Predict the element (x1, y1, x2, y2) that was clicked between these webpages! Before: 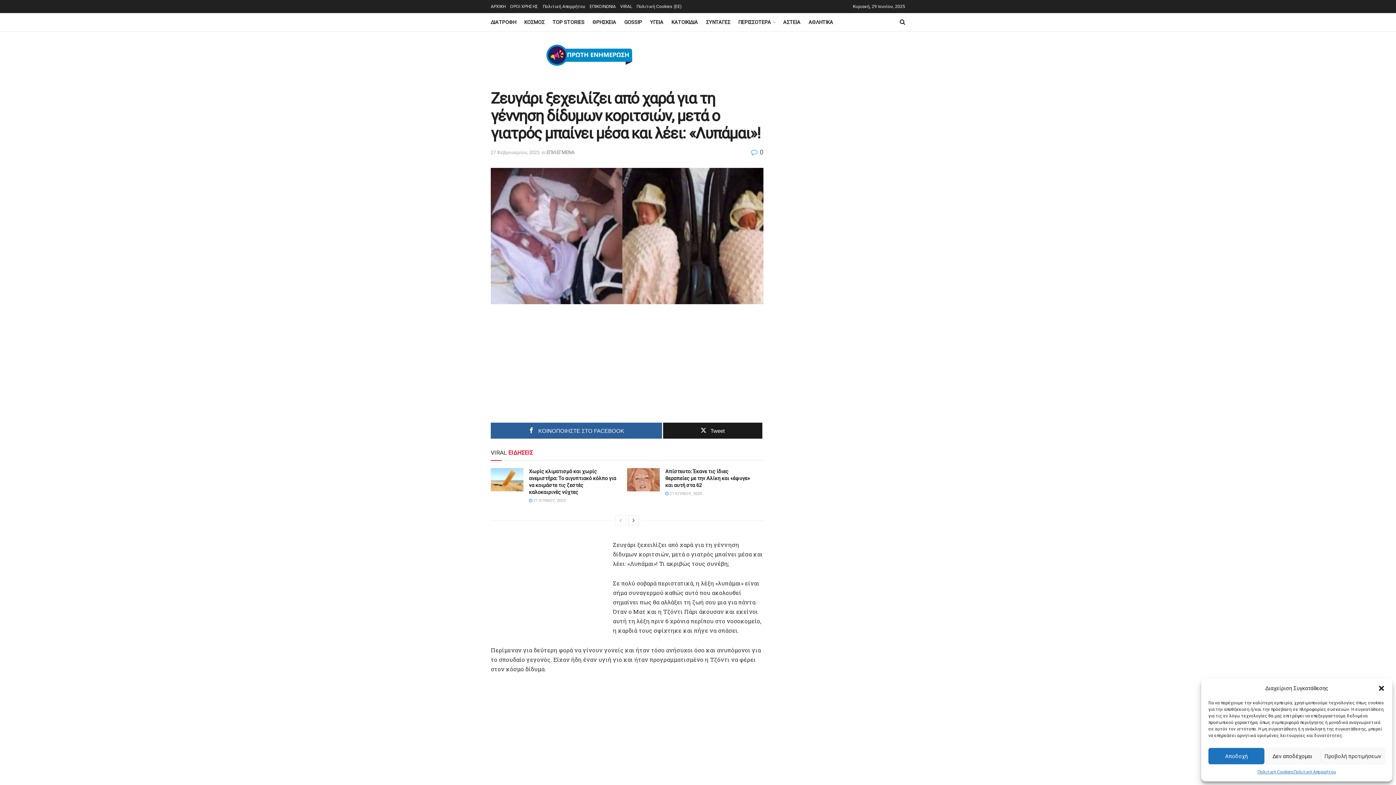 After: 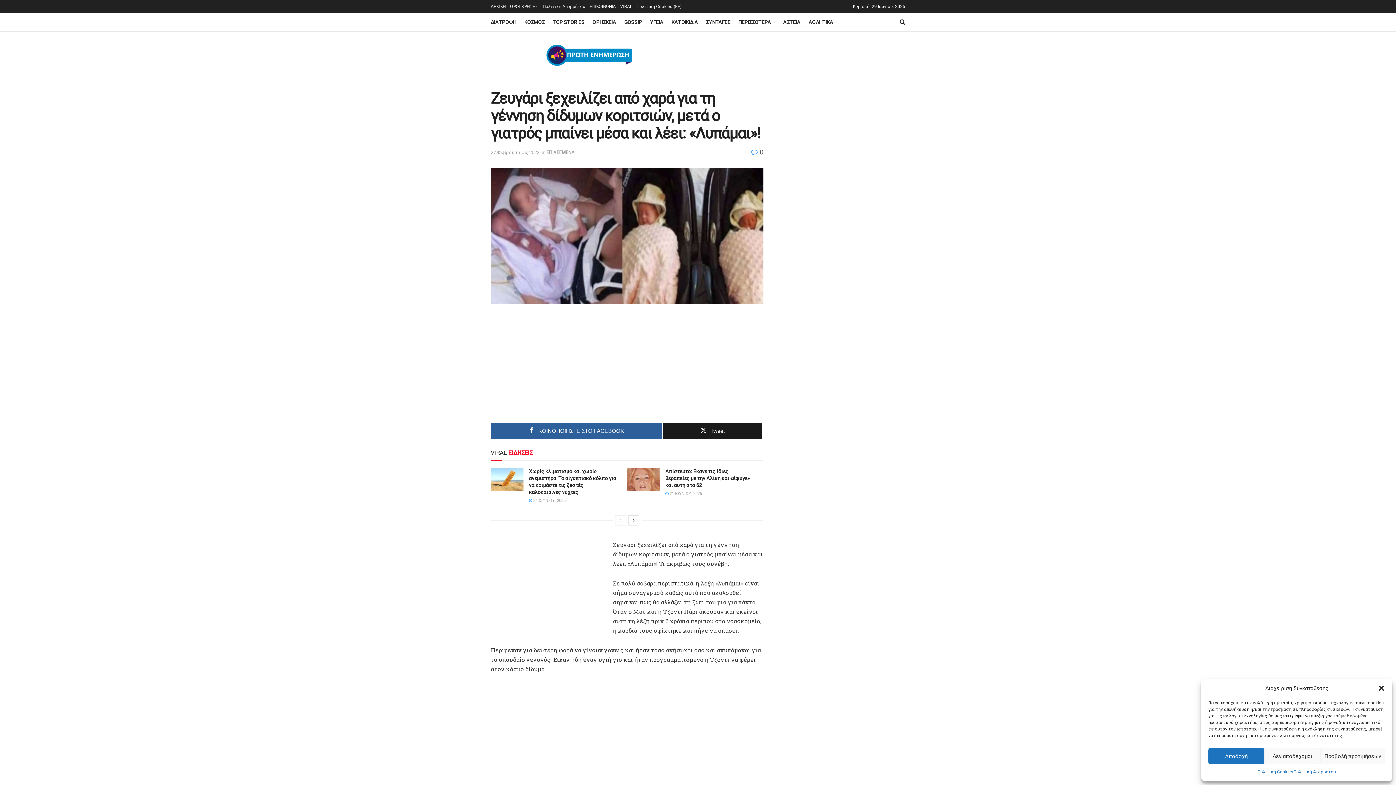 Action: bbox: (751, 148, 763, 155) label:  0